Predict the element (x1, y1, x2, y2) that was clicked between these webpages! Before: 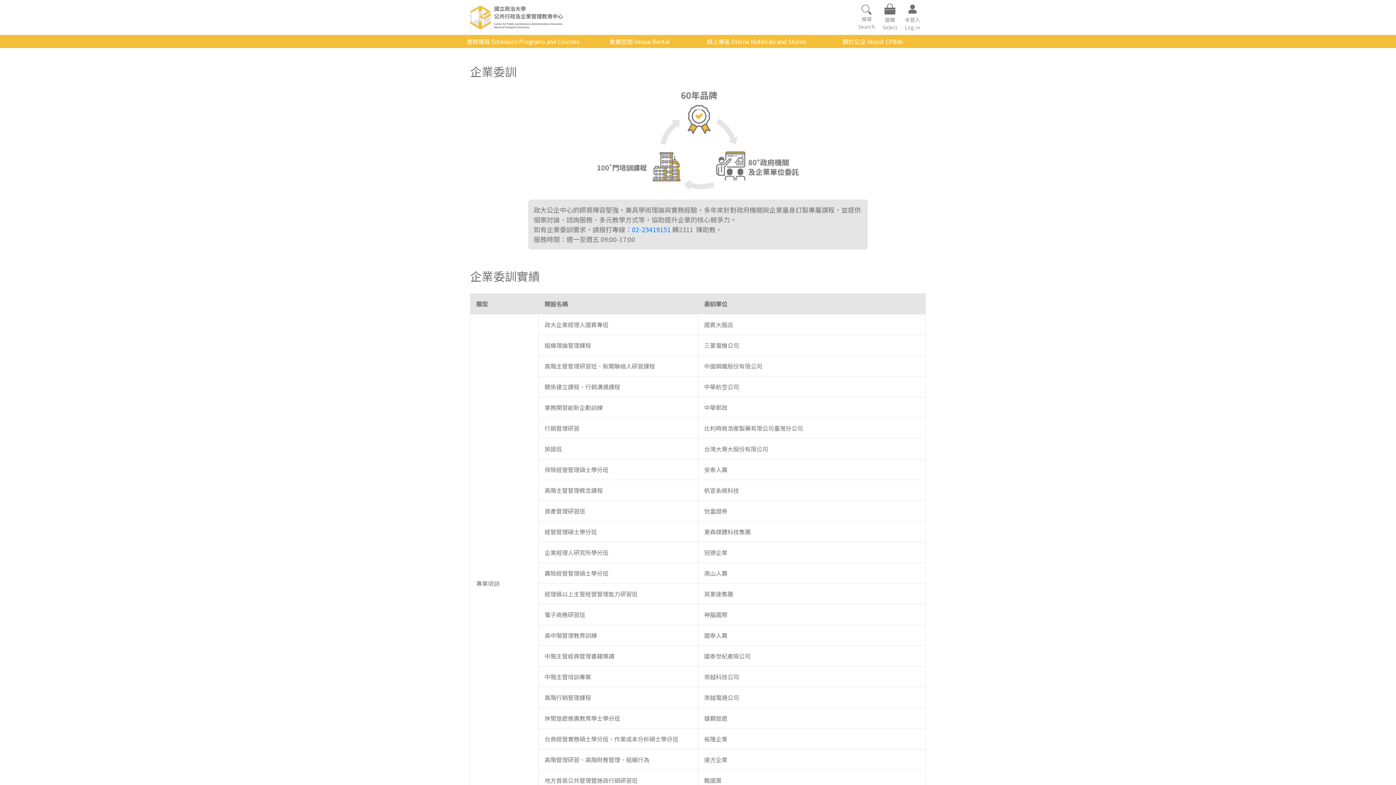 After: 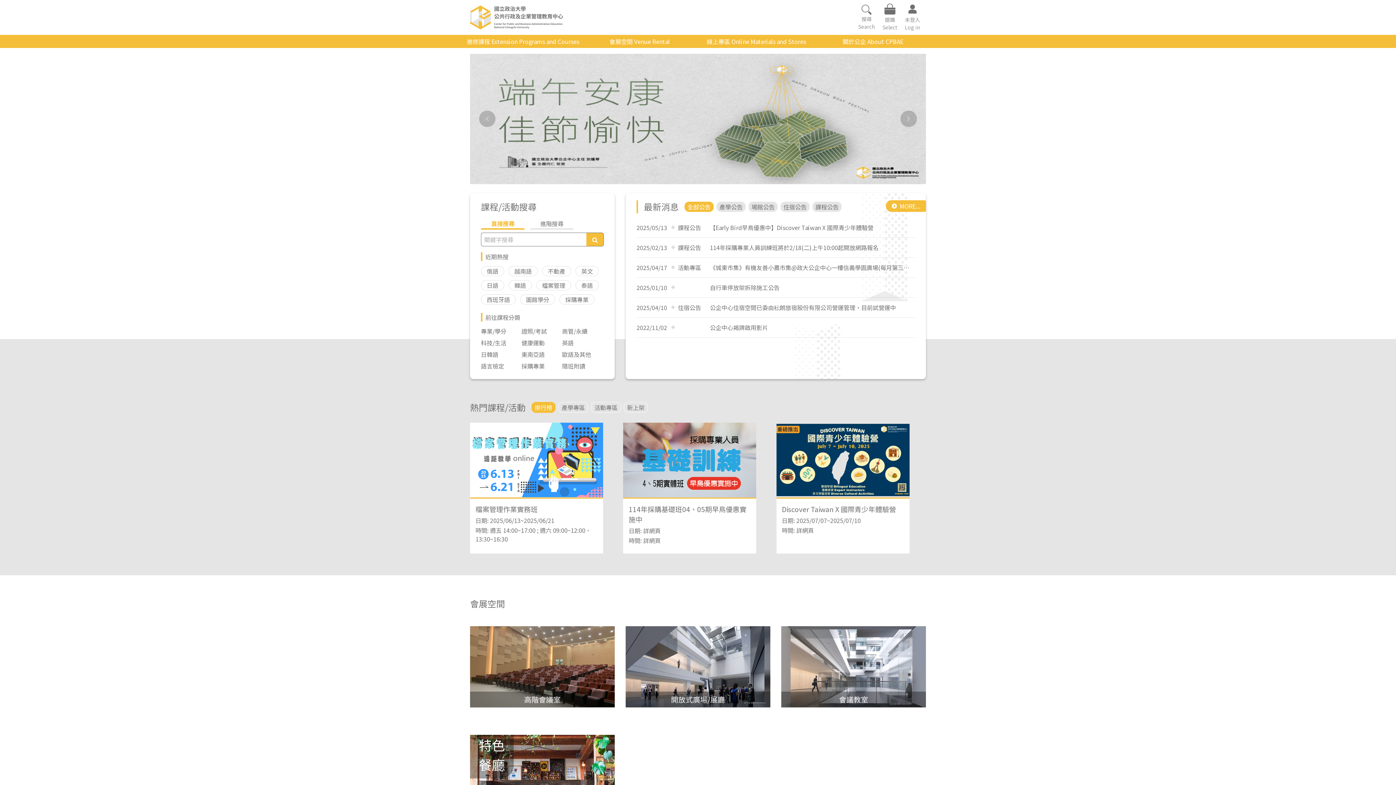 Action: bbox: (470, 5, 584, 29)